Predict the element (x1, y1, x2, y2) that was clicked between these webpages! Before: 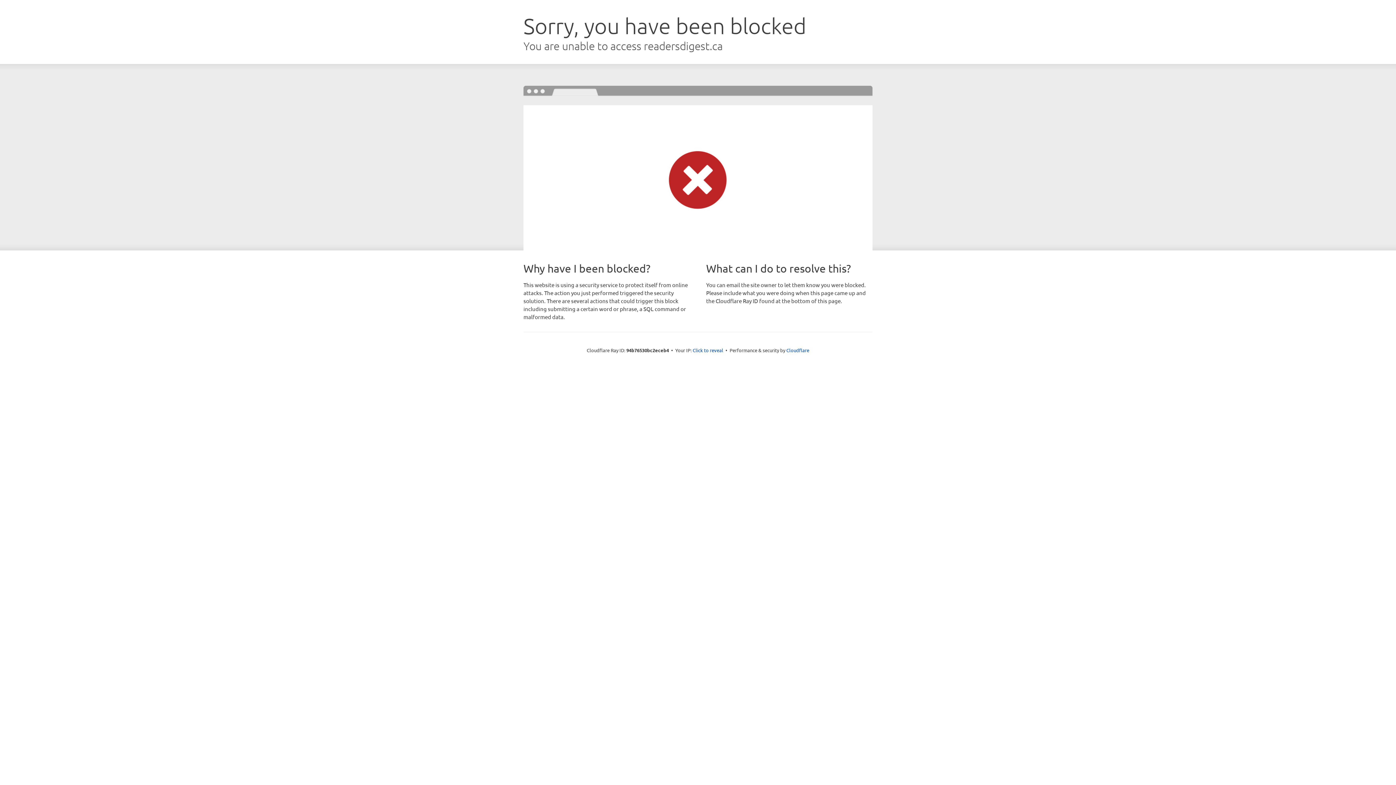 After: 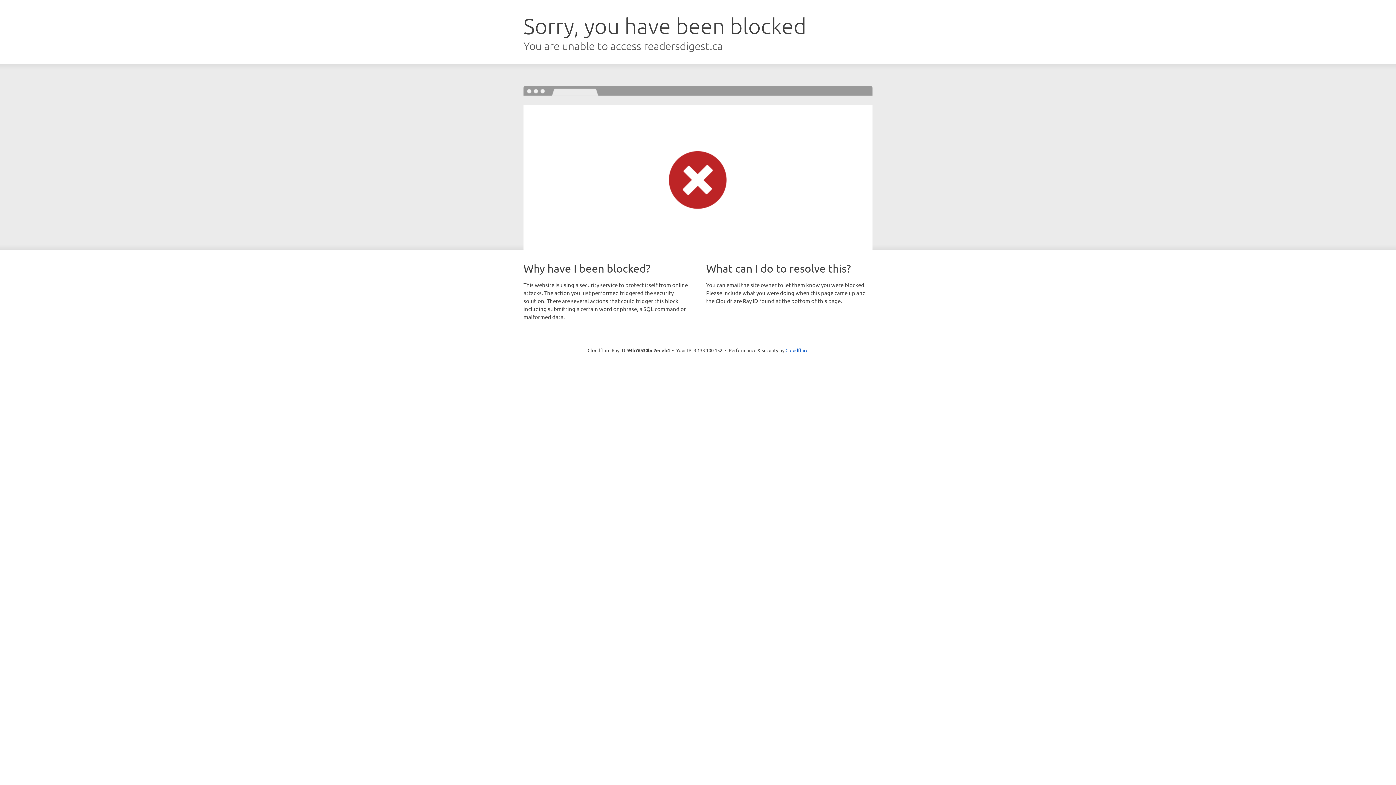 Action: bbox: (692, 346, 723, 353) label: Click to reveal